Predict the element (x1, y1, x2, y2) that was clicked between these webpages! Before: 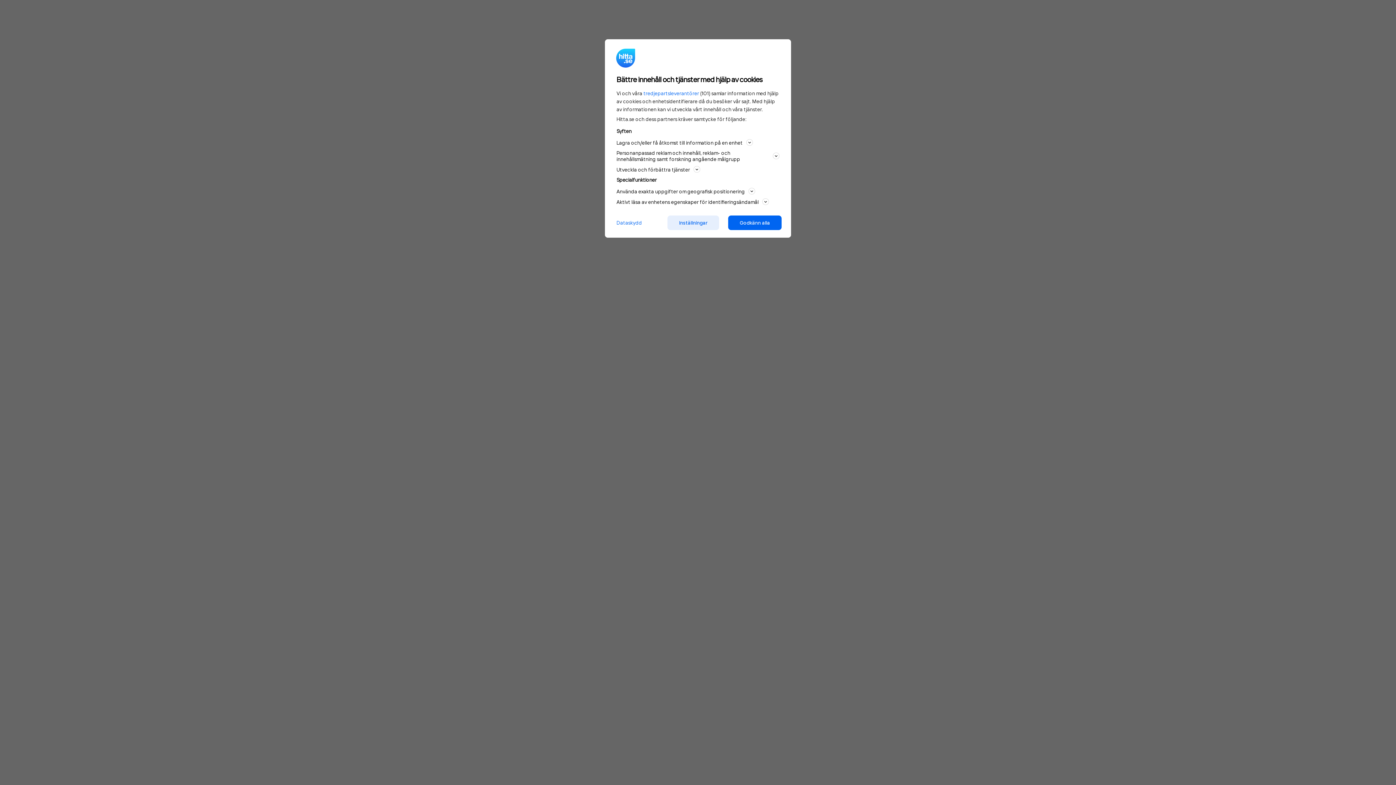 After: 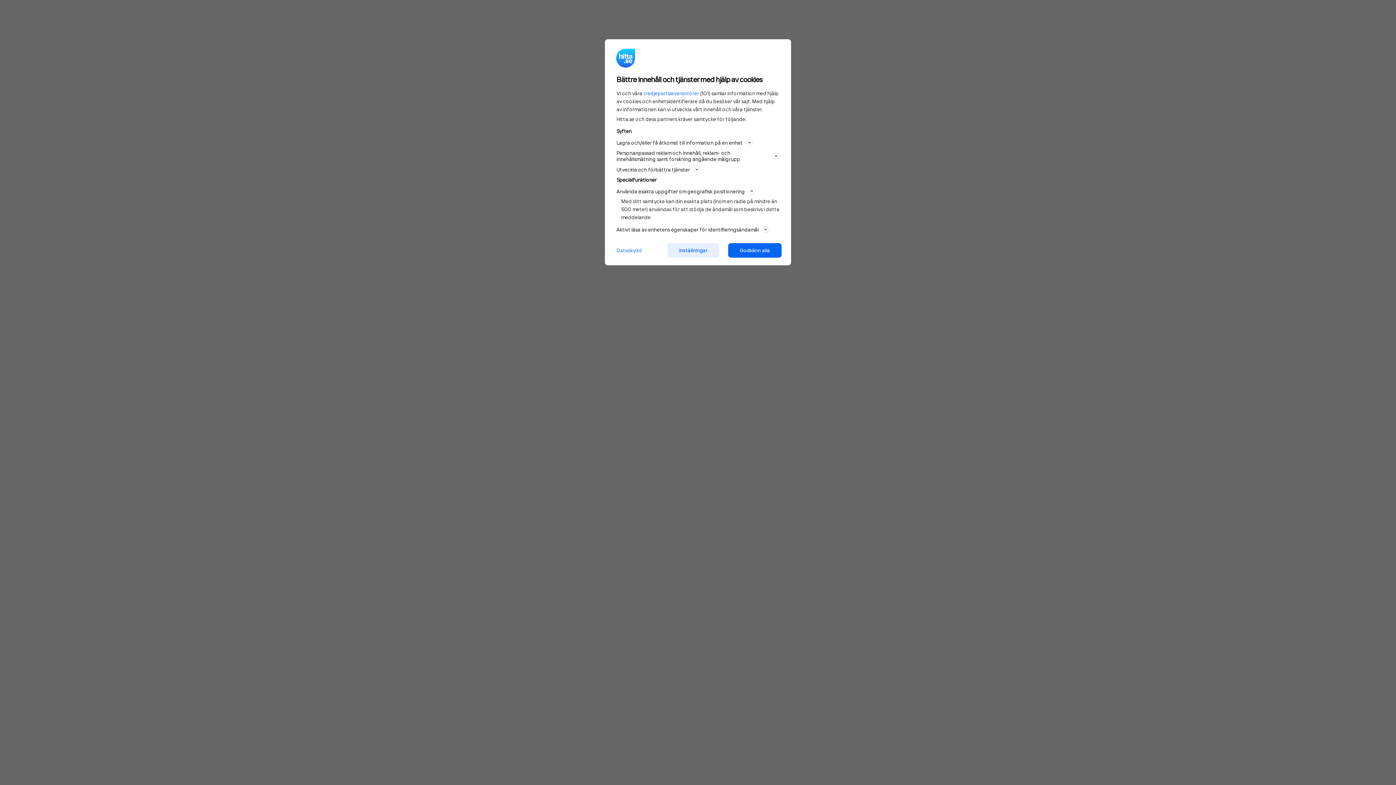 Action: label: Använda exakta uppgifter om geografisk positionering bbox: (616, 186, 779, 195)